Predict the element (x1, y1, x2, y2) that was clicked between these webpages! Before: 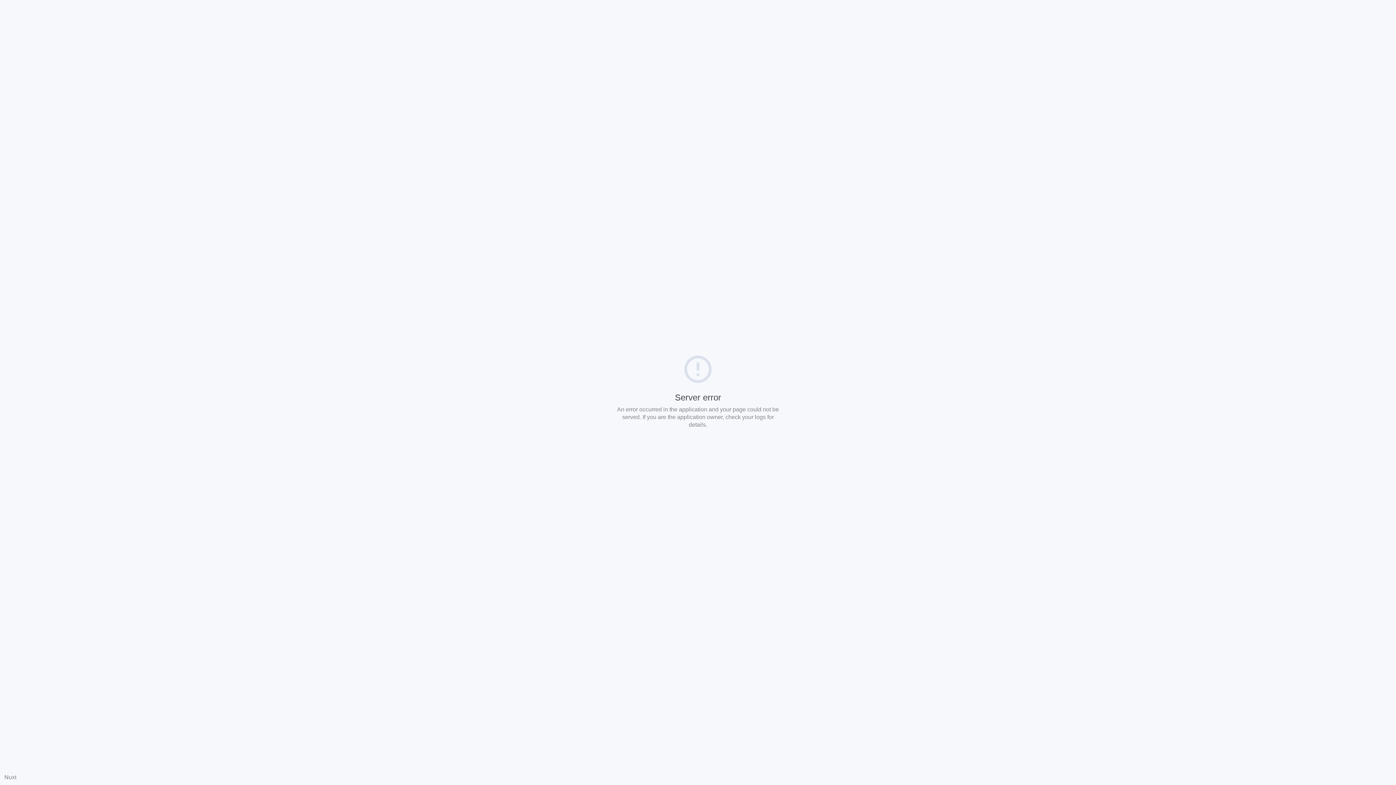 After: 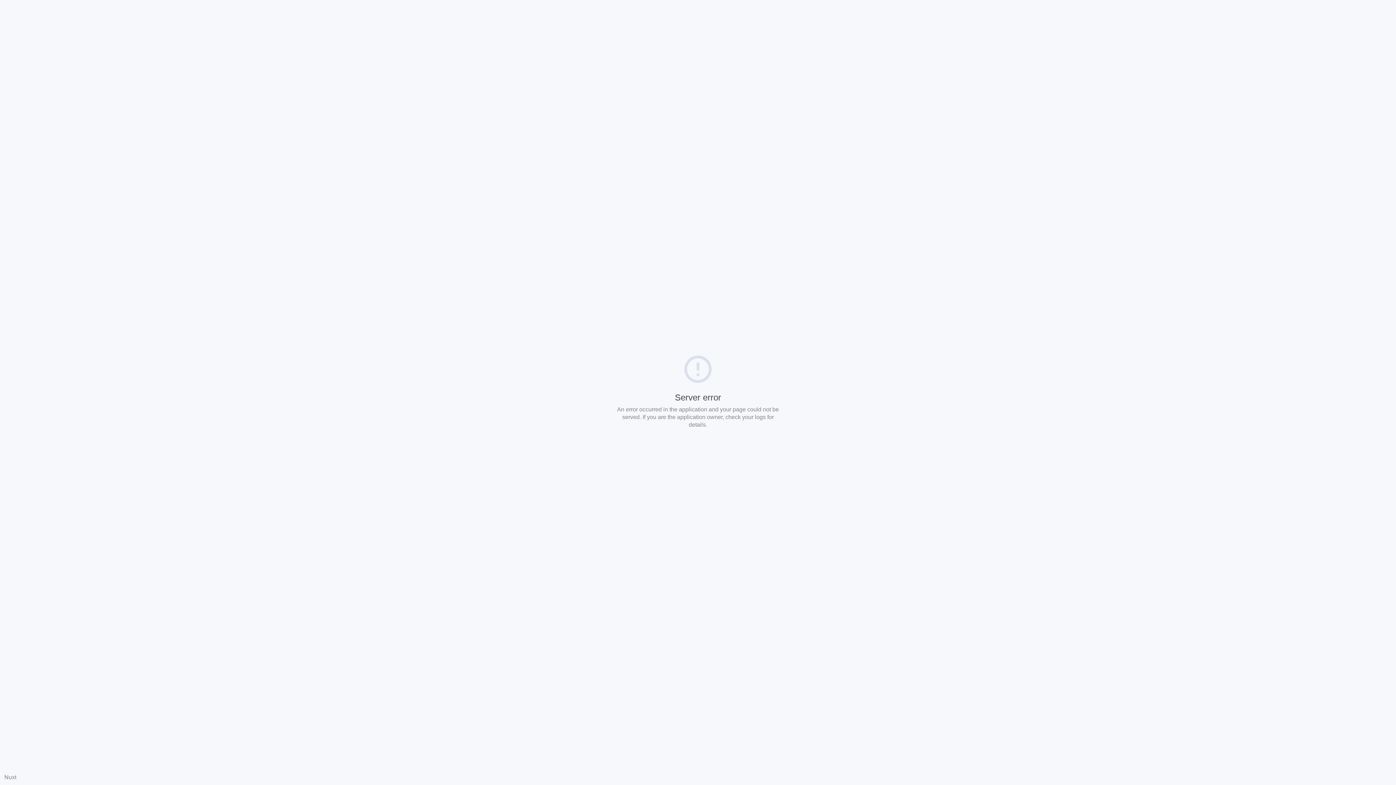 Action: label: Nuxt bbox: (4, 774, 16, 780)